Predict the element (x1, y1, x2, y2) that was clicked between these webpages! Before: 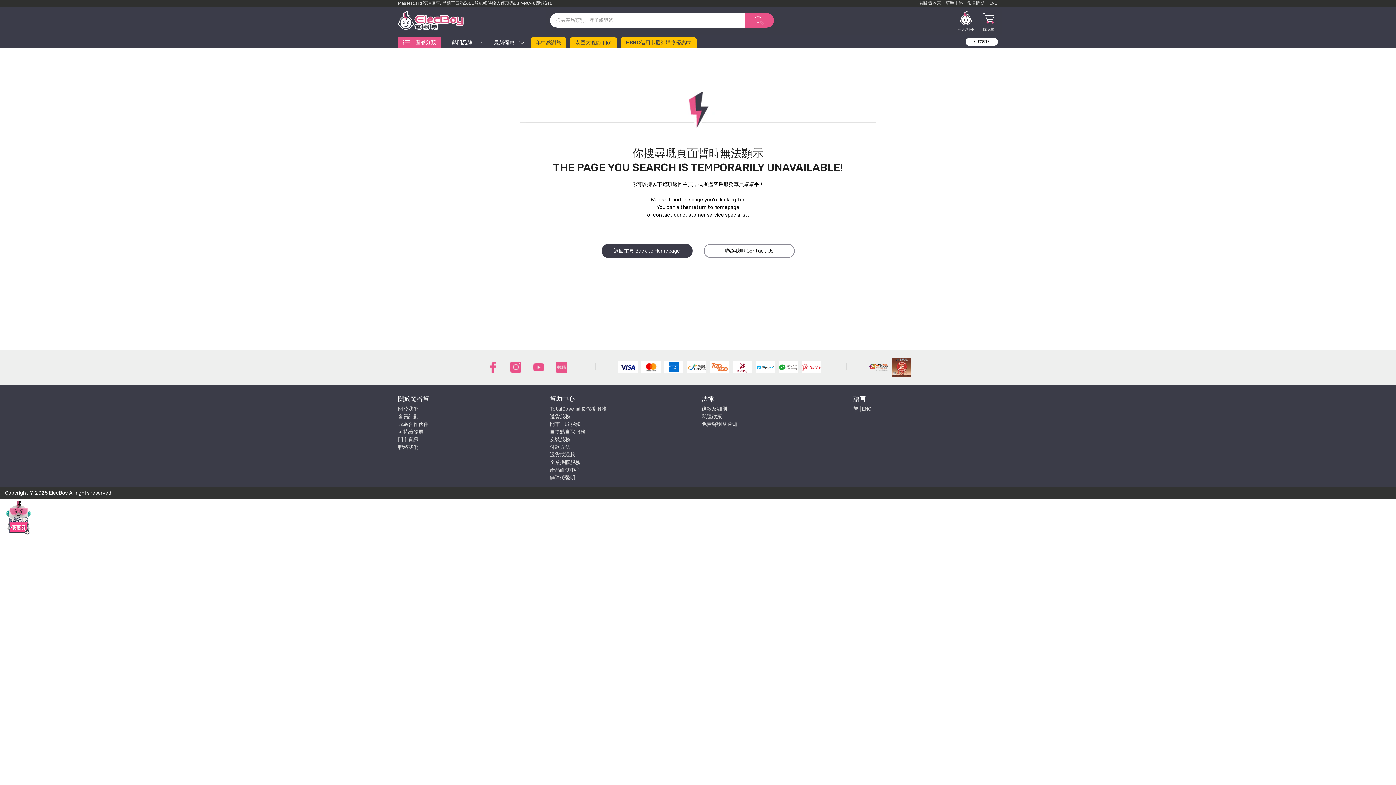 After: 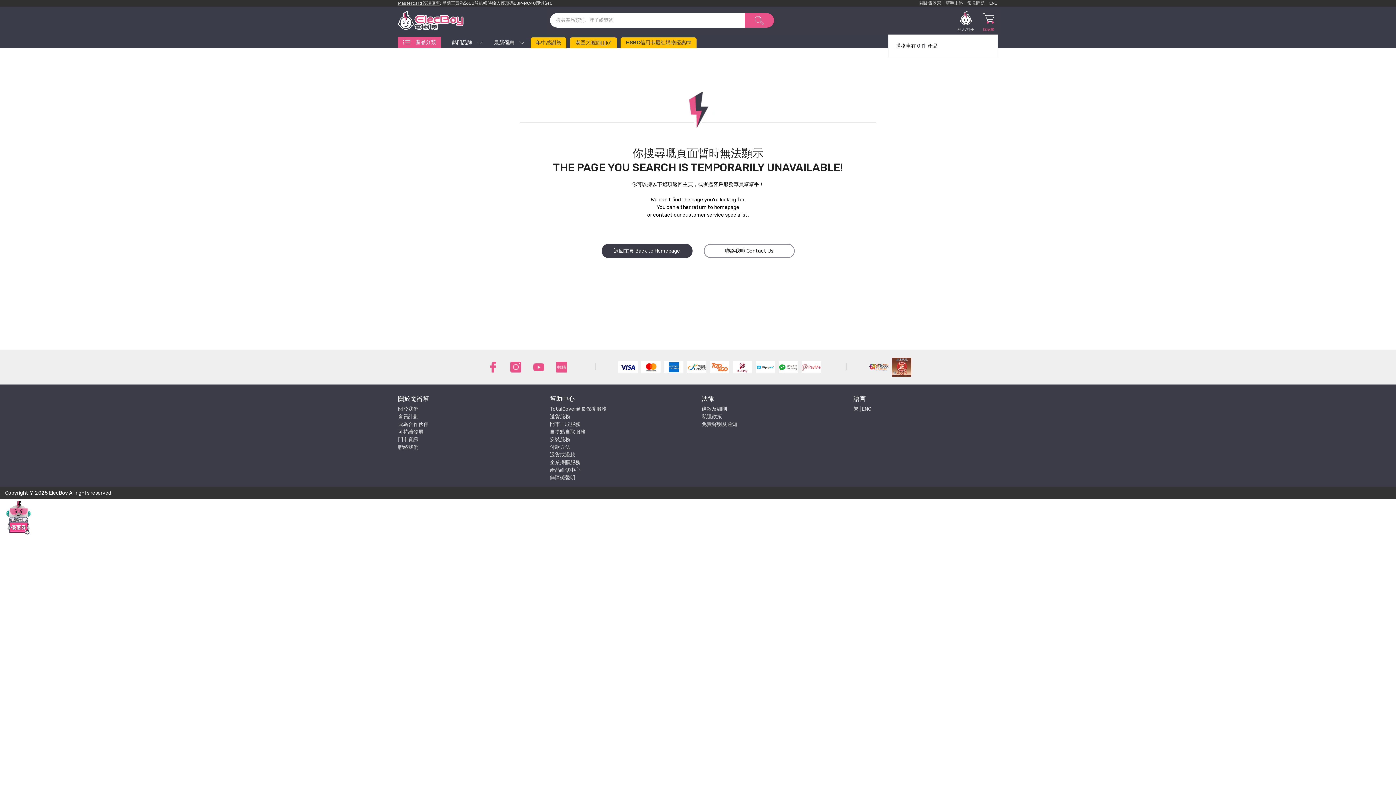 Action: bbox: (981, 9, 995, 34) label: 
購物車